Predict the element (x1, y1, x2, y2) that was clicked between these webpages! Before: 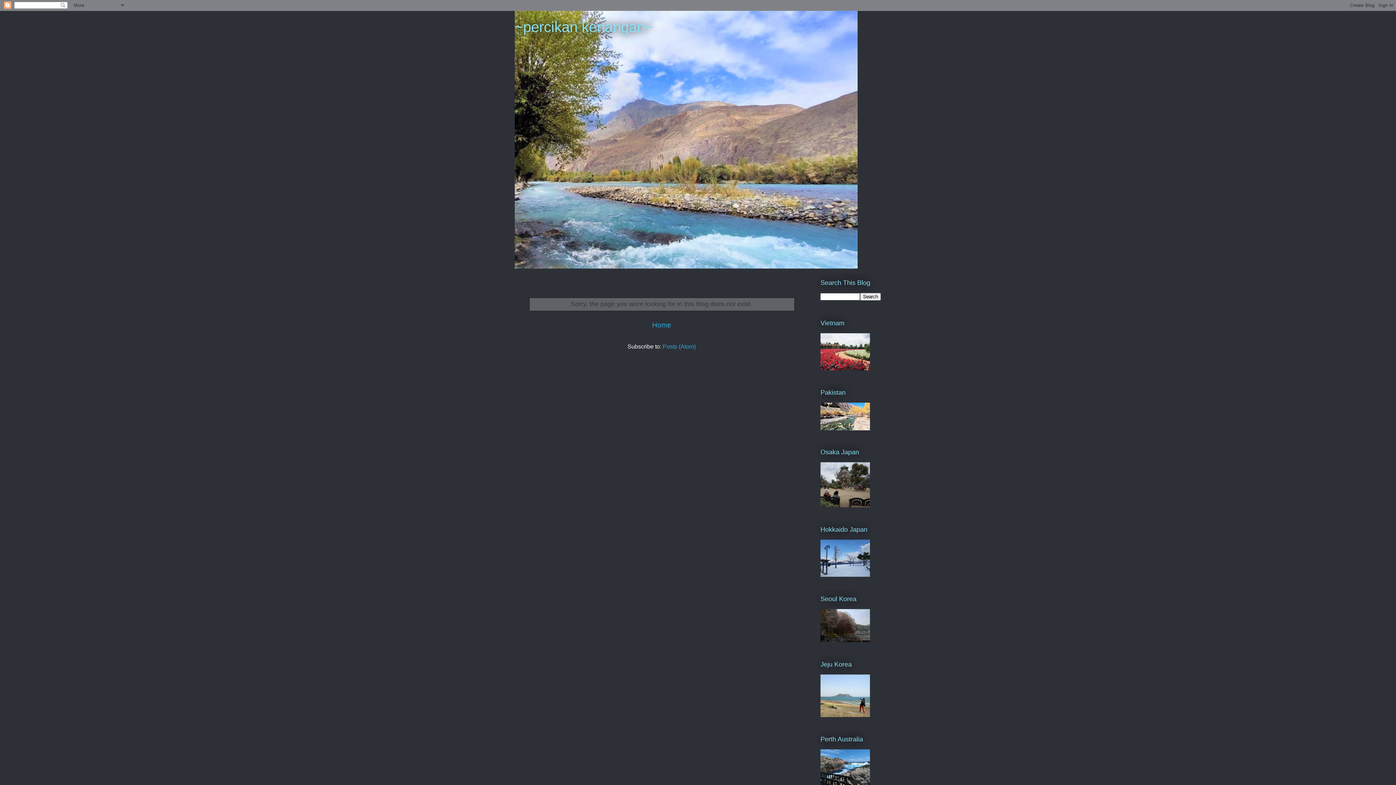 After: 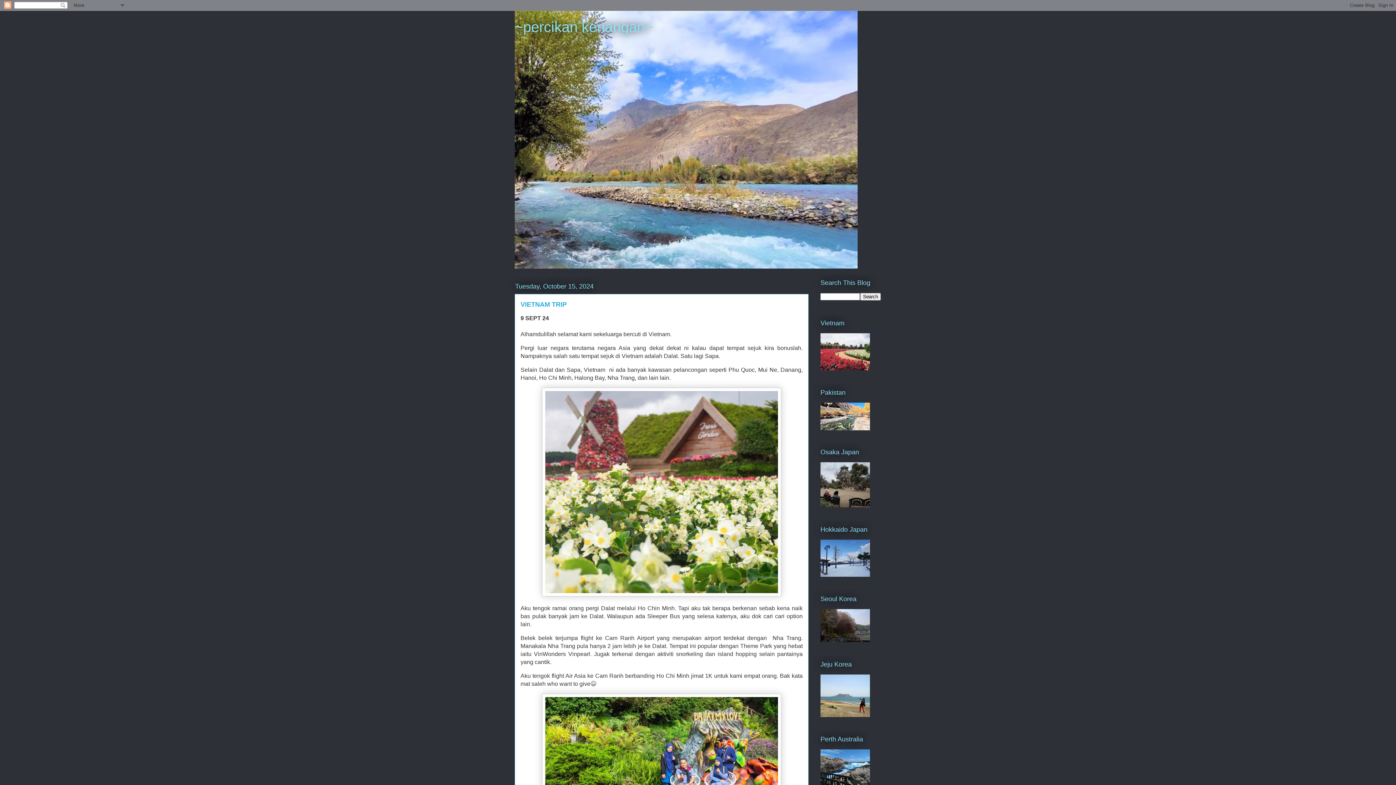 Action: bbox: (820, 366, 870, 371)